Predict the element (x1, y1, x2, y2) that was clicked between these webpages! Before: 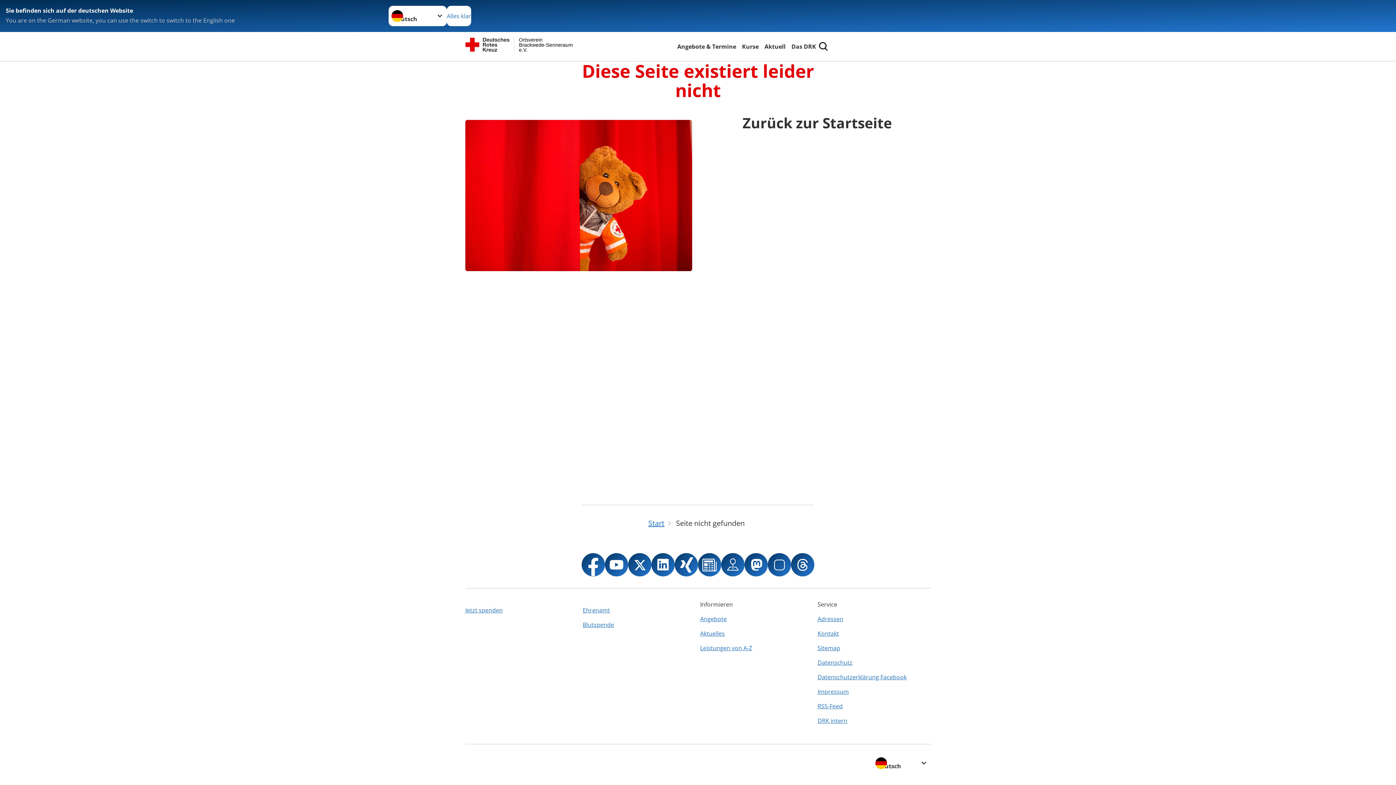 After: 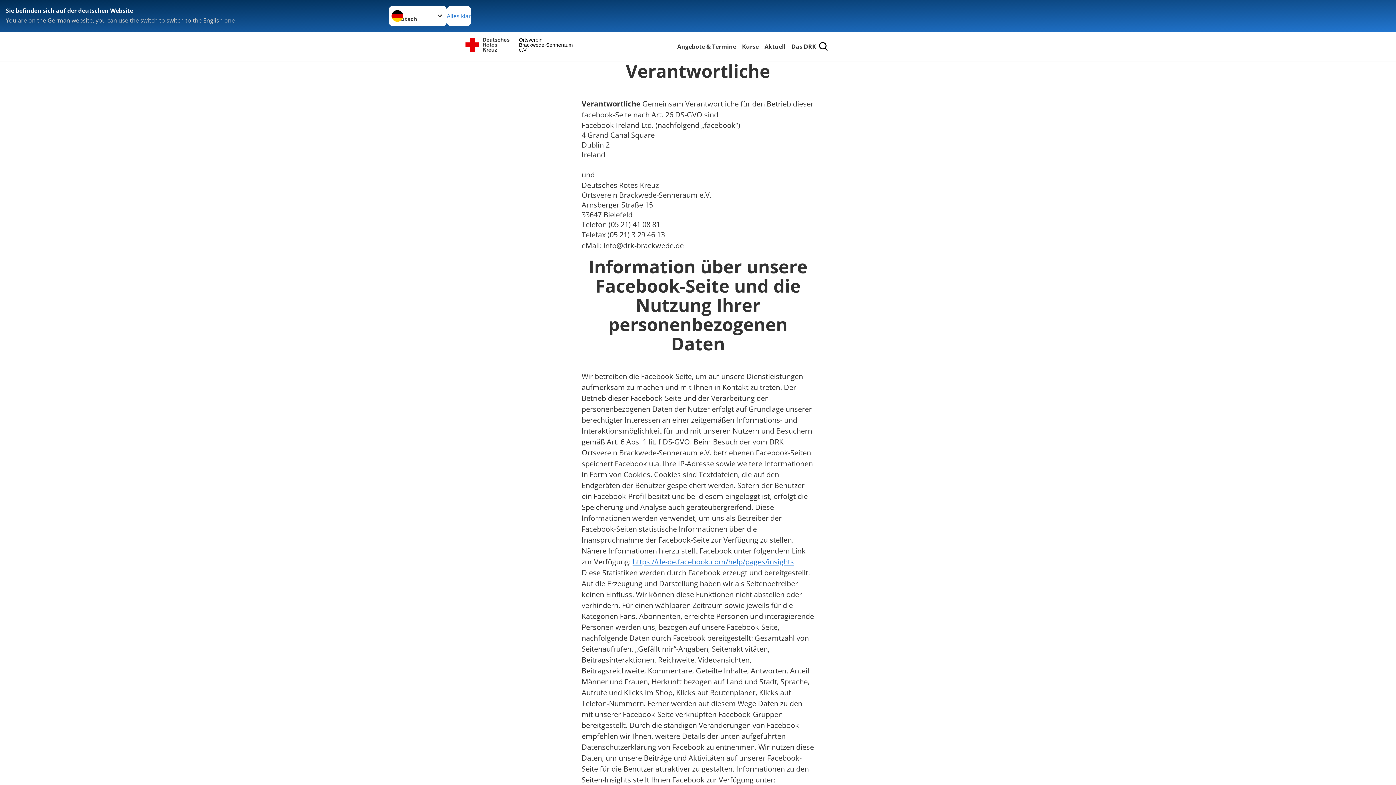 Action: label: Datenschutzerklärung Facebook bbox: (817, 670, 930, 684)